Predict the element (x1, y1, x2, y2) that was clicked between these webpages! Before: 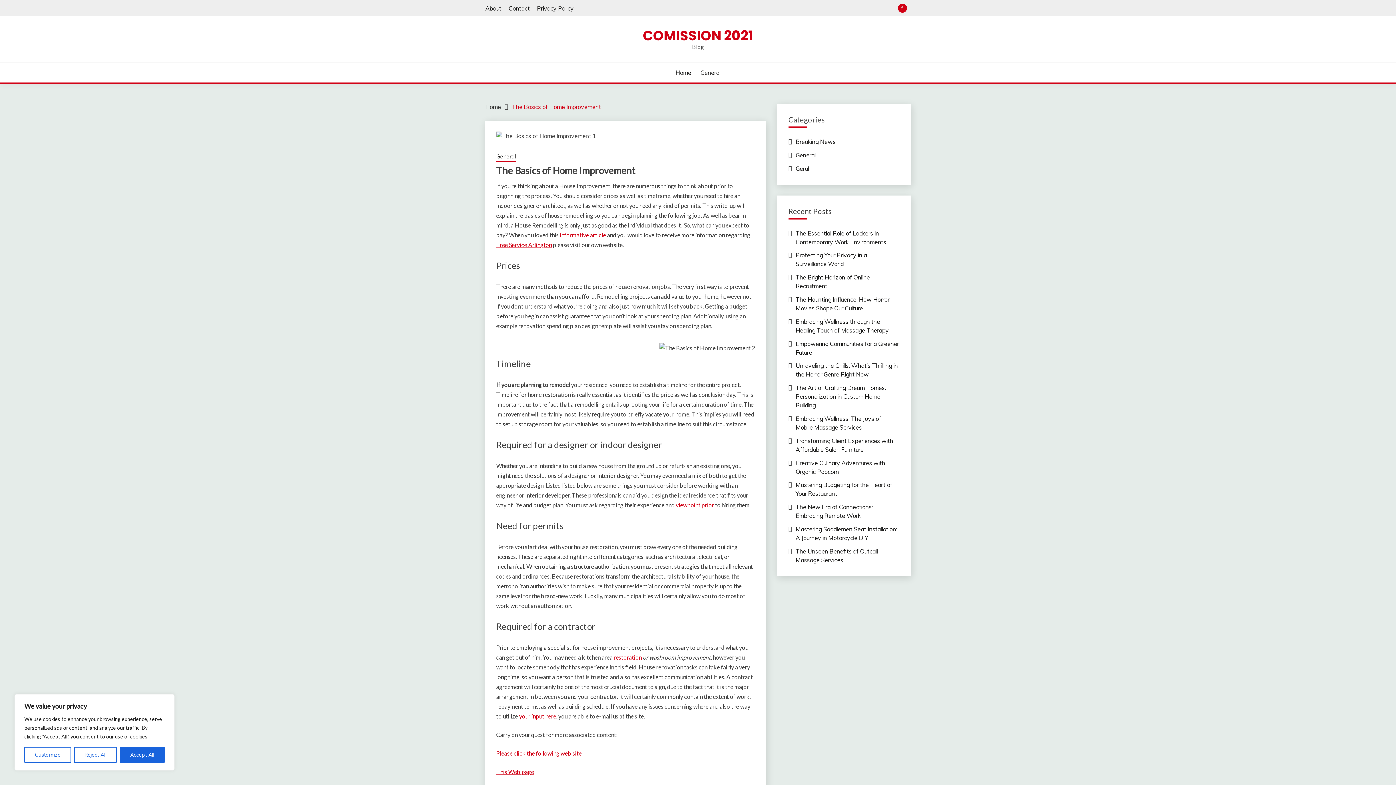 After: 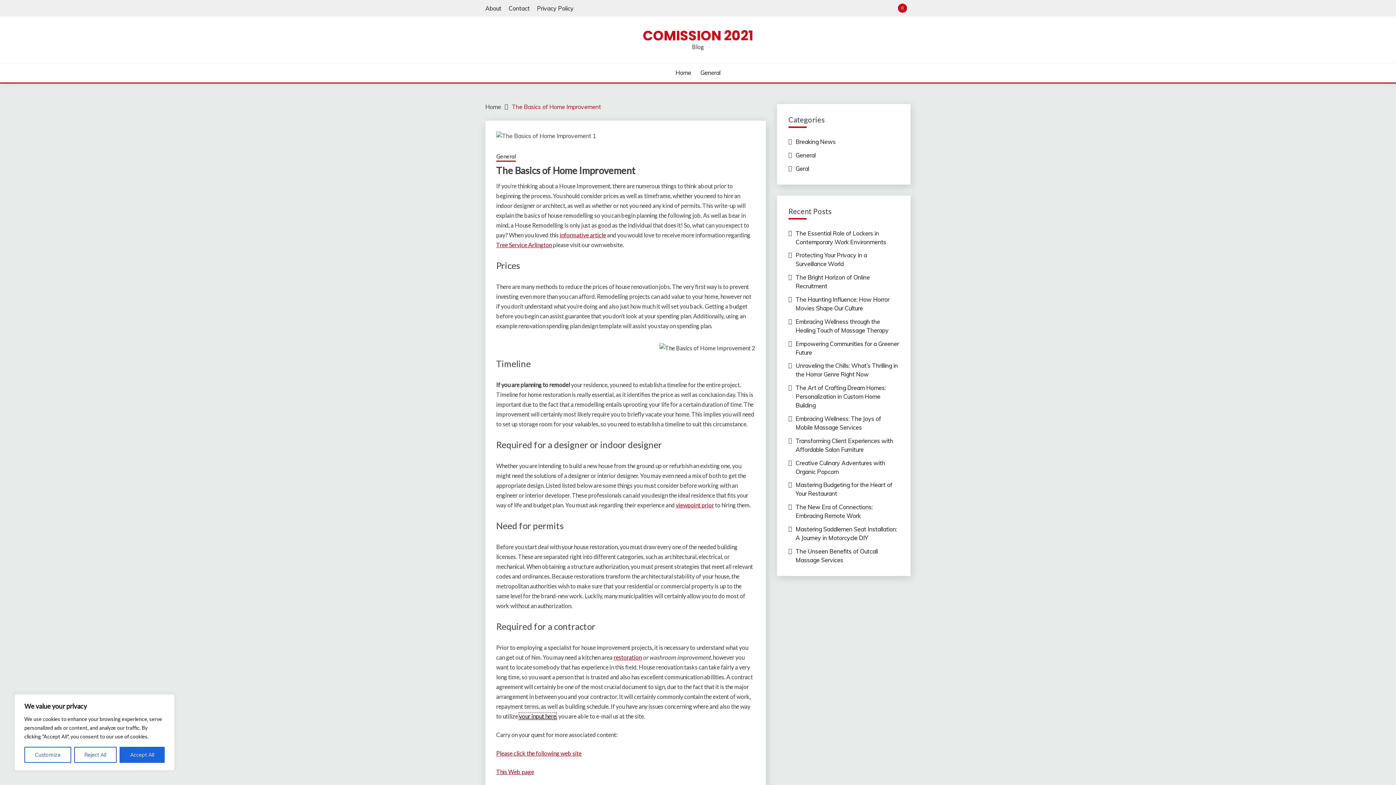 Action: label: your input here bbox: (519, 713, 556, 720)